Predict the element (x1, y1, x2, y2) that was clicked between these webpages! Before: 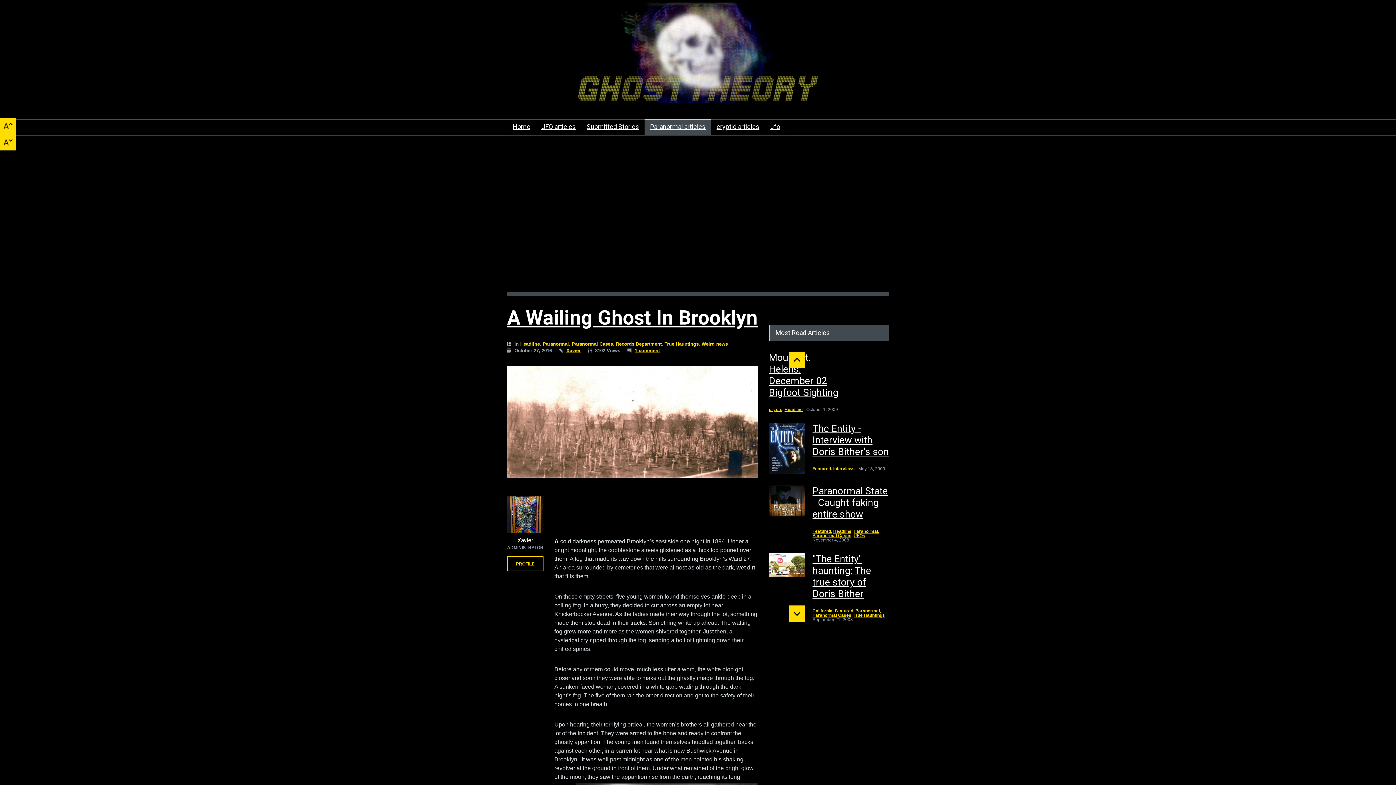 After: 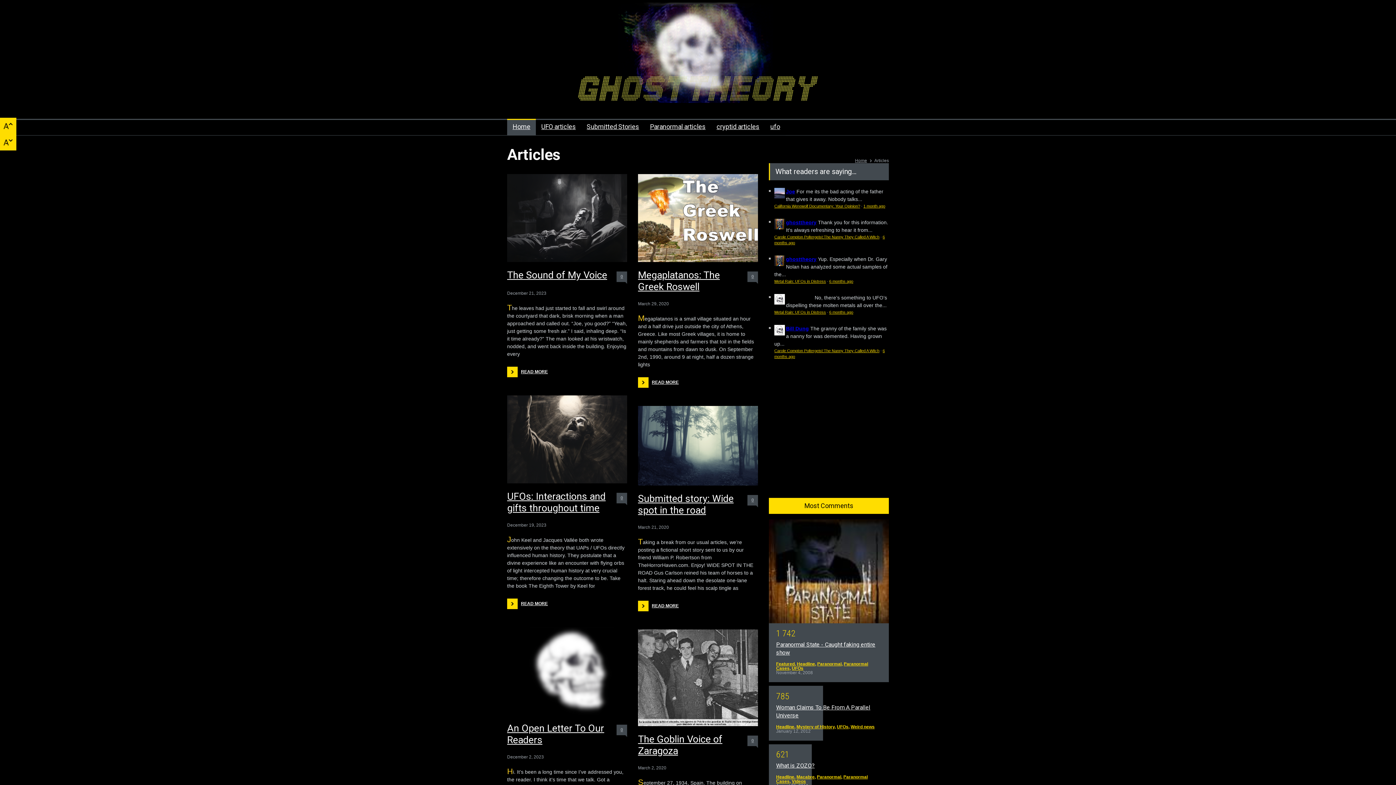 Action: bbox: (507, 70, 889, 111)